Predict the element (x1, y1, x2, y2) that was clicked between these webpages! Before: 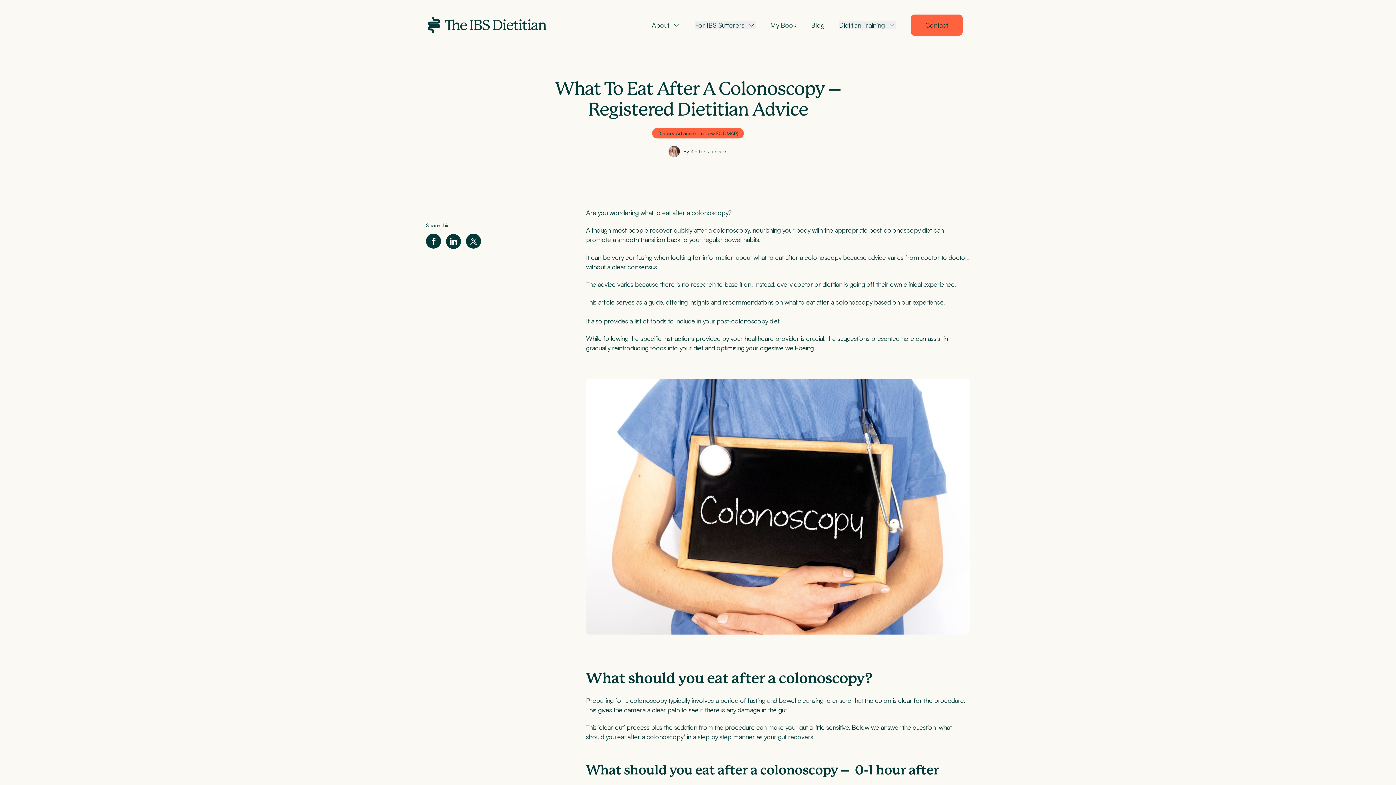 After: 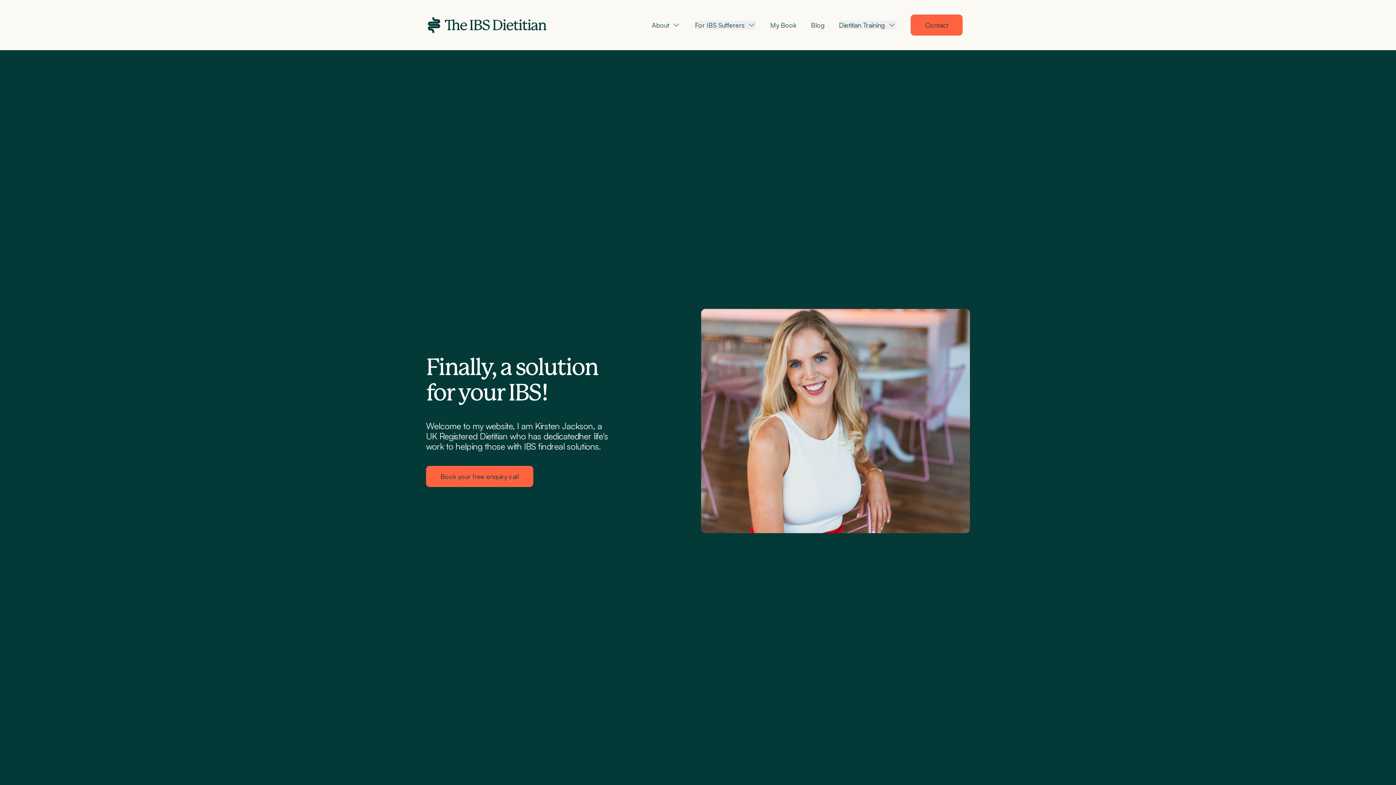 Action: bbox: (426, 17, 547, 33) label: Home